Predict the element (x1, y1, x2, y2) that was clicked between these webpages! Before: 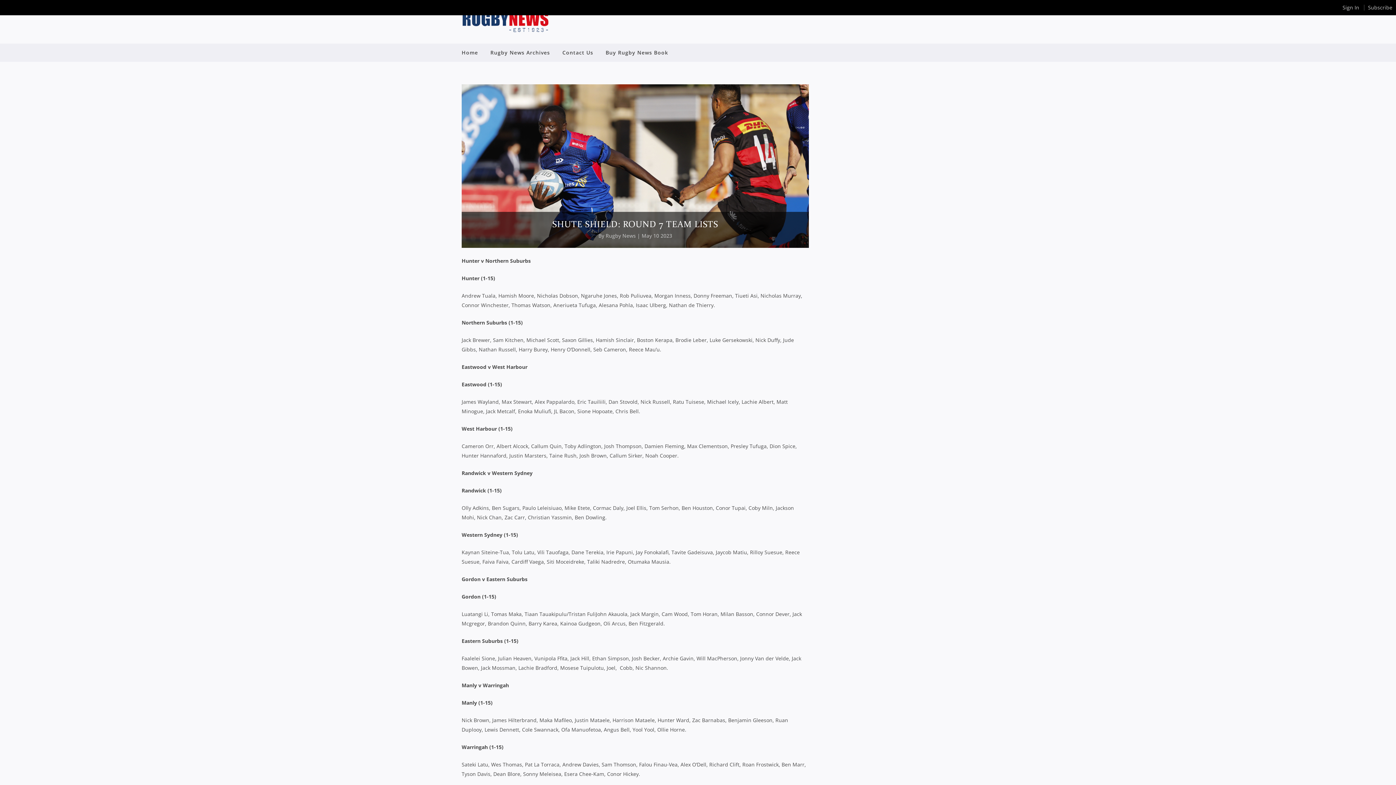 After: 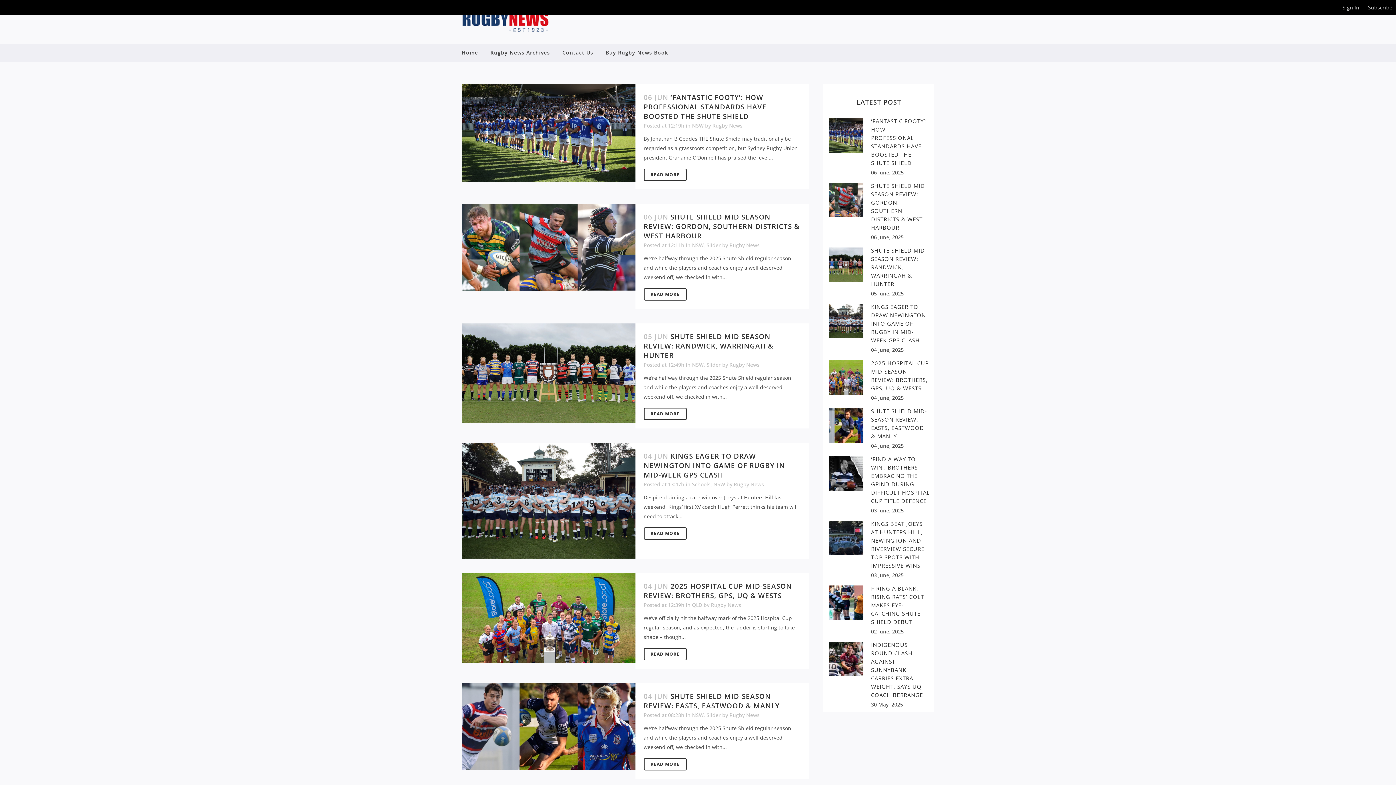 Action: bbox: (605, 231, 636, 238) label: Rugby News